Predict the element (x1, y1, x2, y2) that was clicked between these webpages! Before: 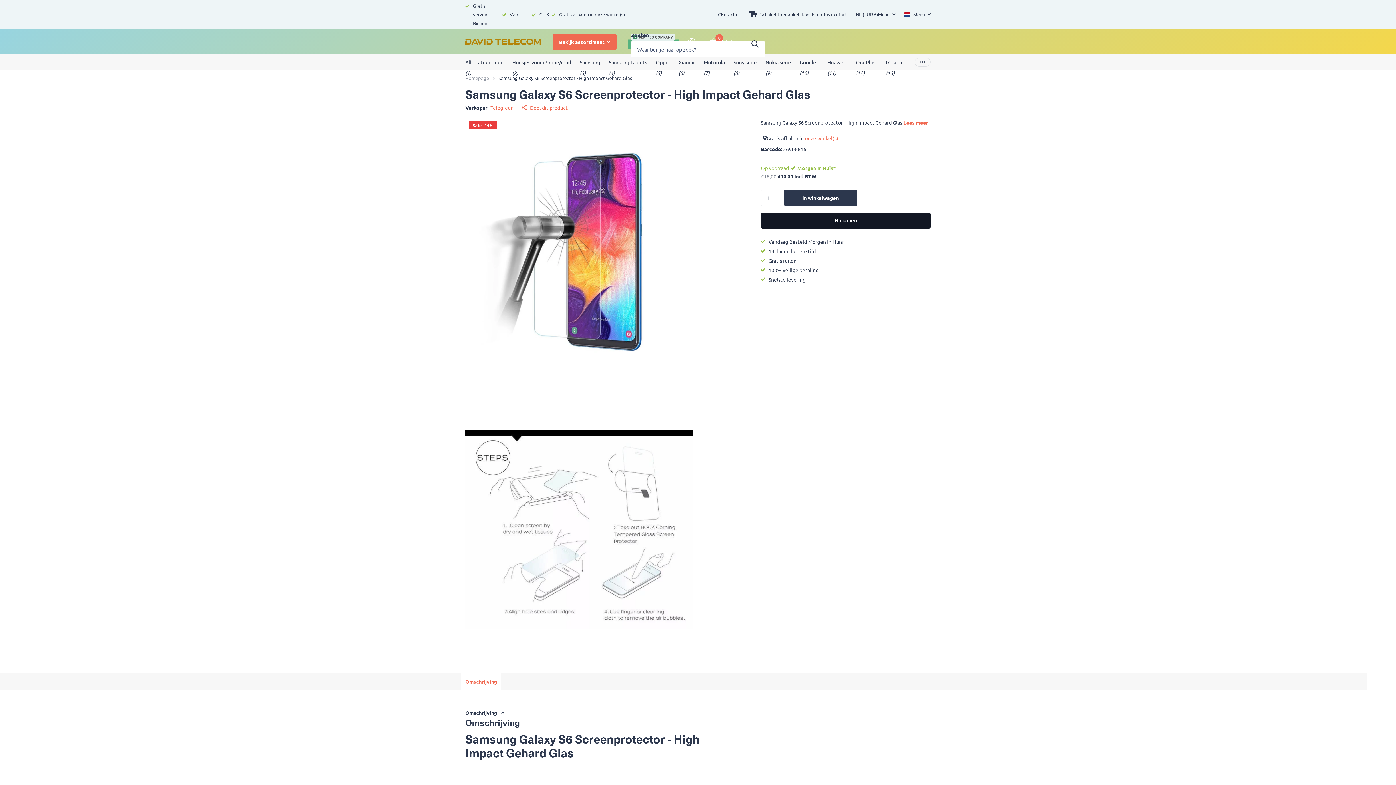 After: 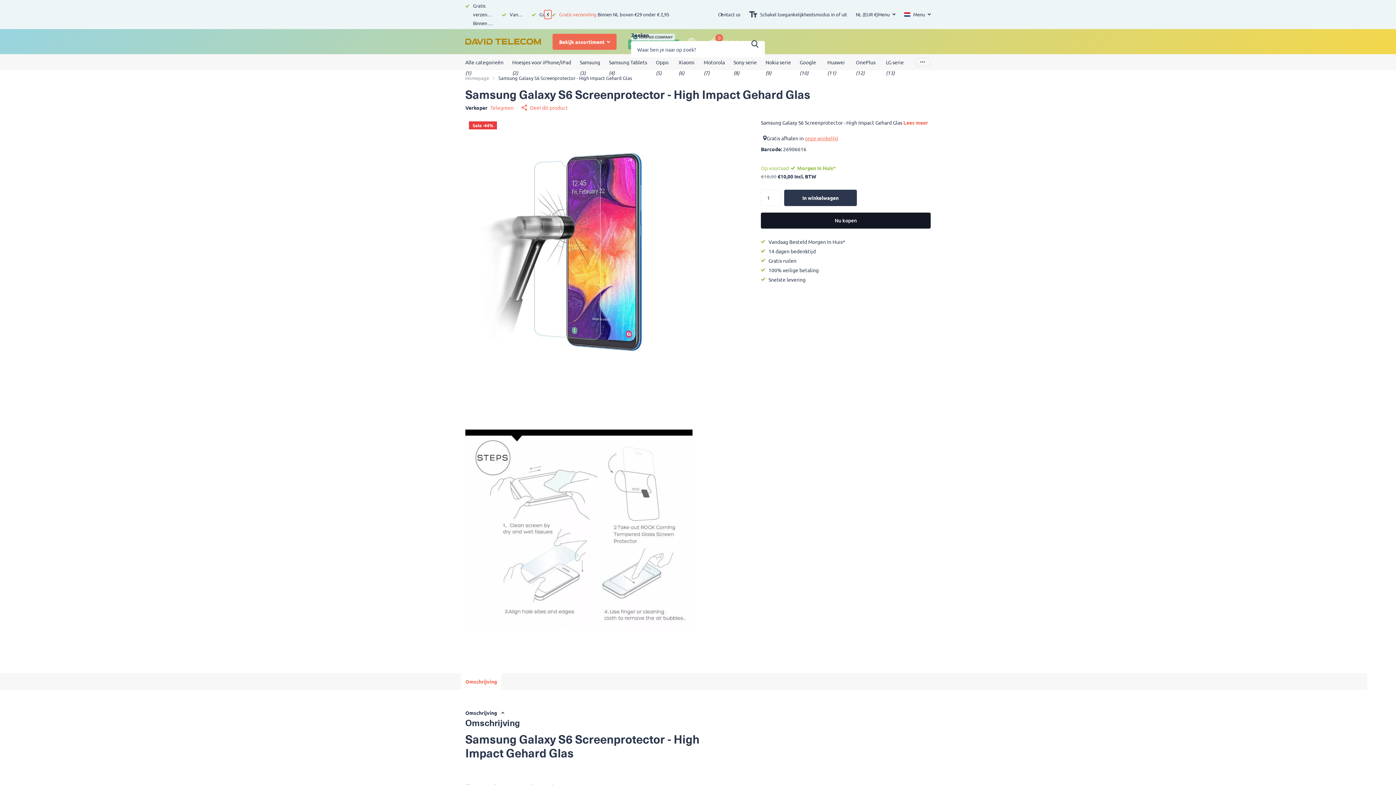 Action: bbox: (544, 10, 551, 18) label: Previous slide